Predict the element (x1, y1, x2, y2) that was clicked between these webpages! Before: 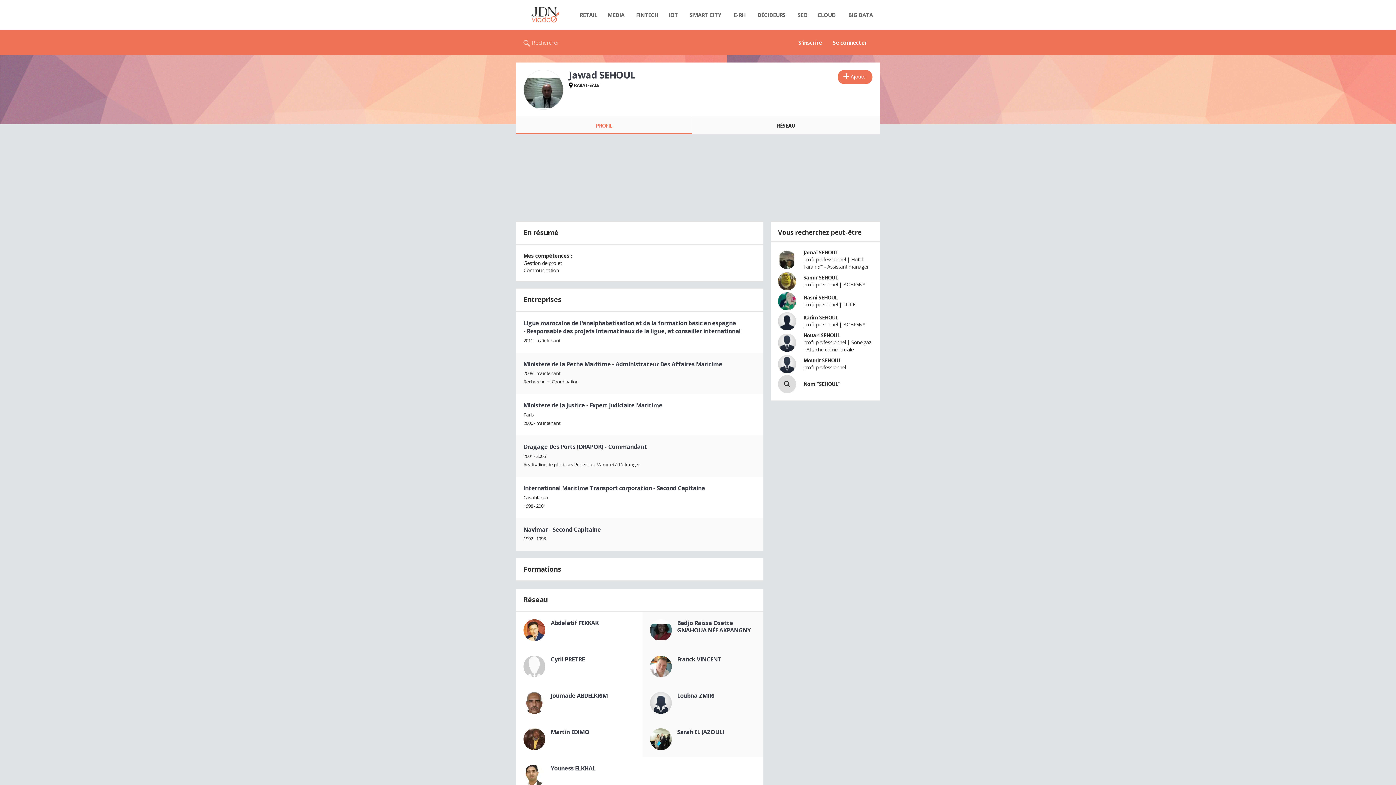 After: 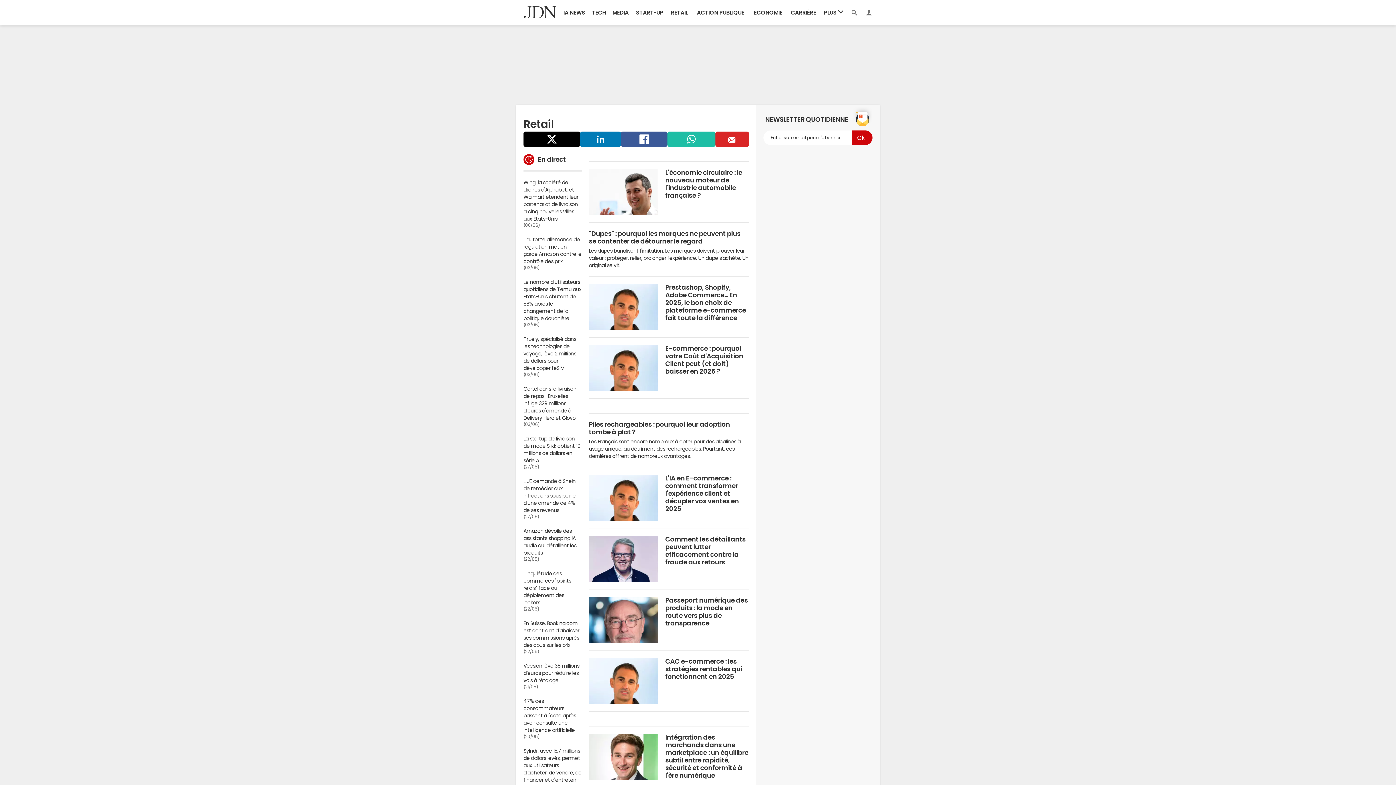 Action: bbox: (574, 7, 602, 22) label: RETAIL